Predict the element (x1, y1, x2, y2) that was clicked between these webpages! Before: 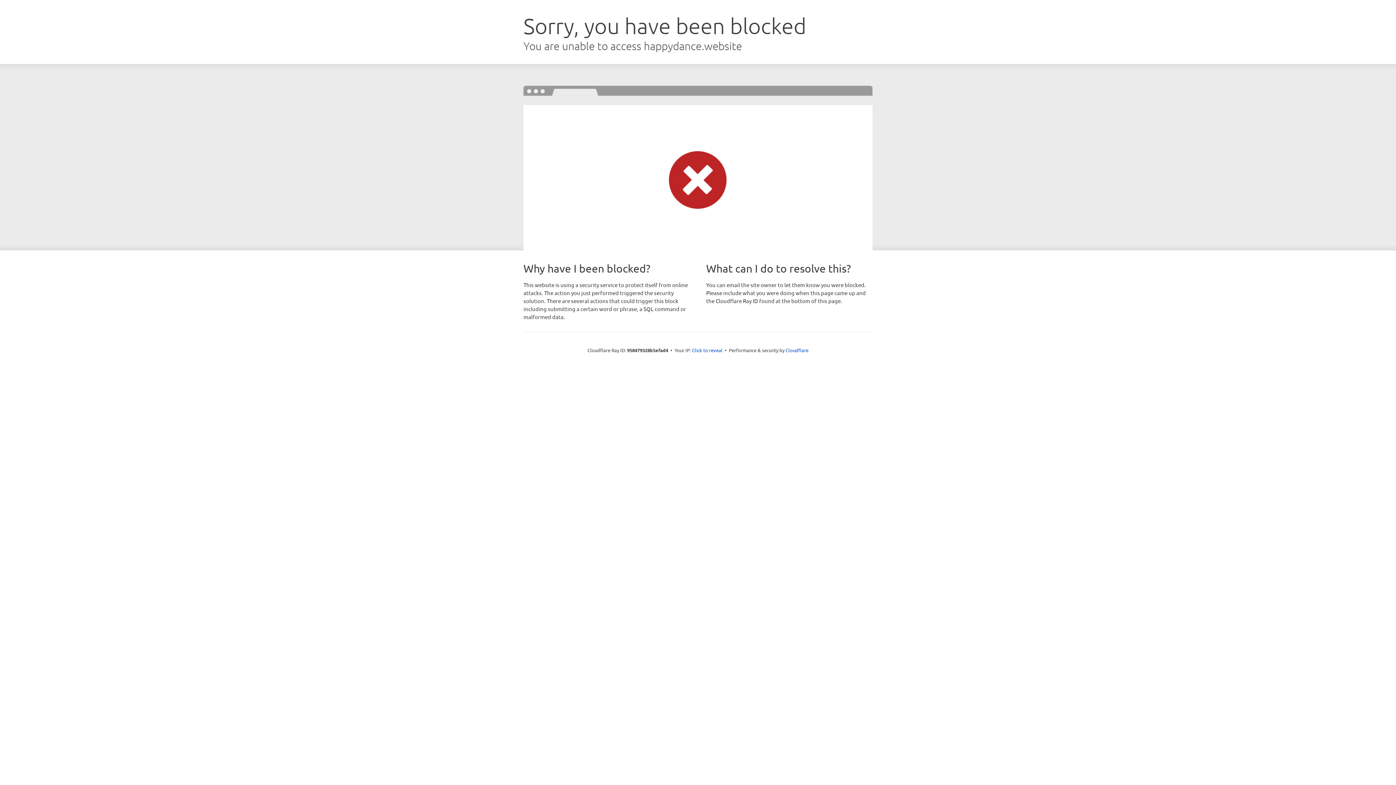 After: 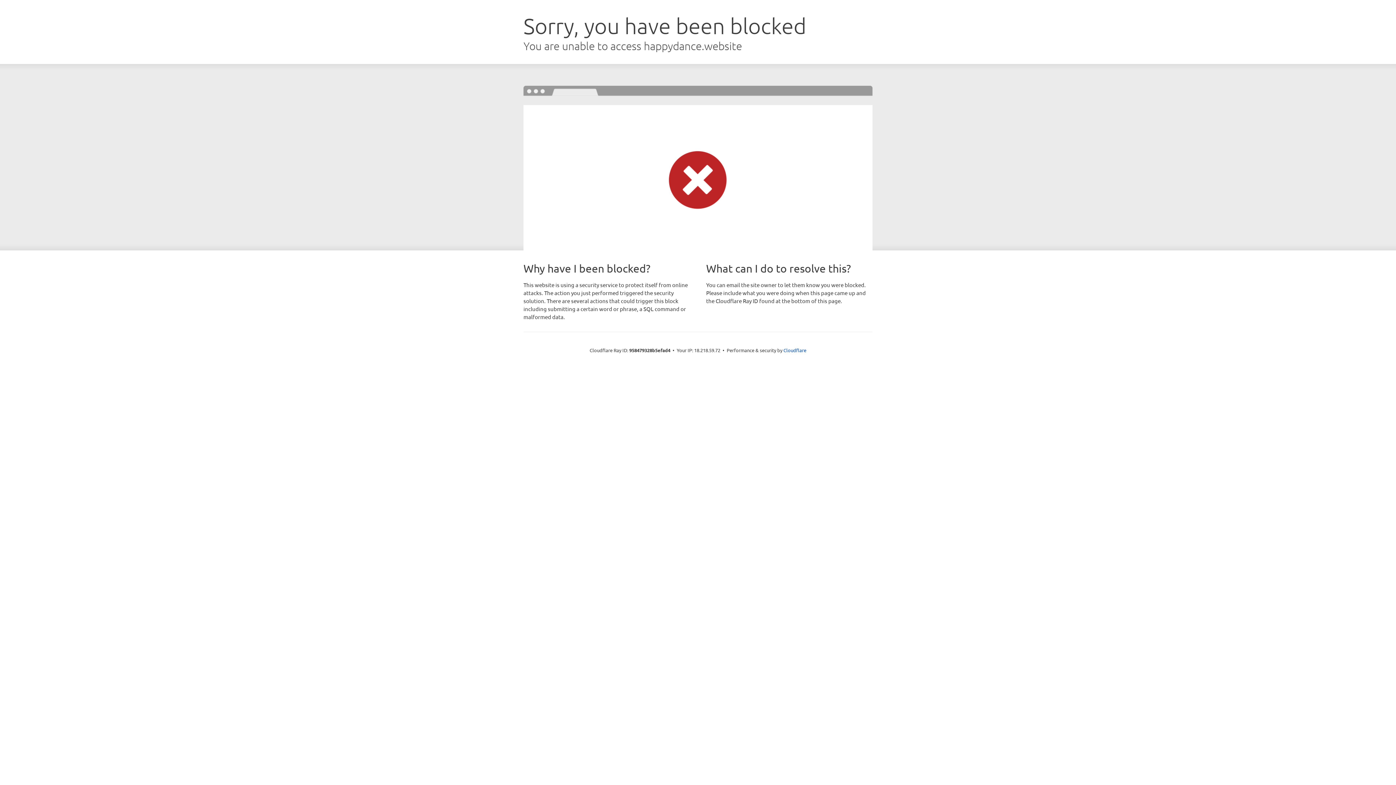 Action: label: Click to reveal bbox: (692, 346, 722, 353)